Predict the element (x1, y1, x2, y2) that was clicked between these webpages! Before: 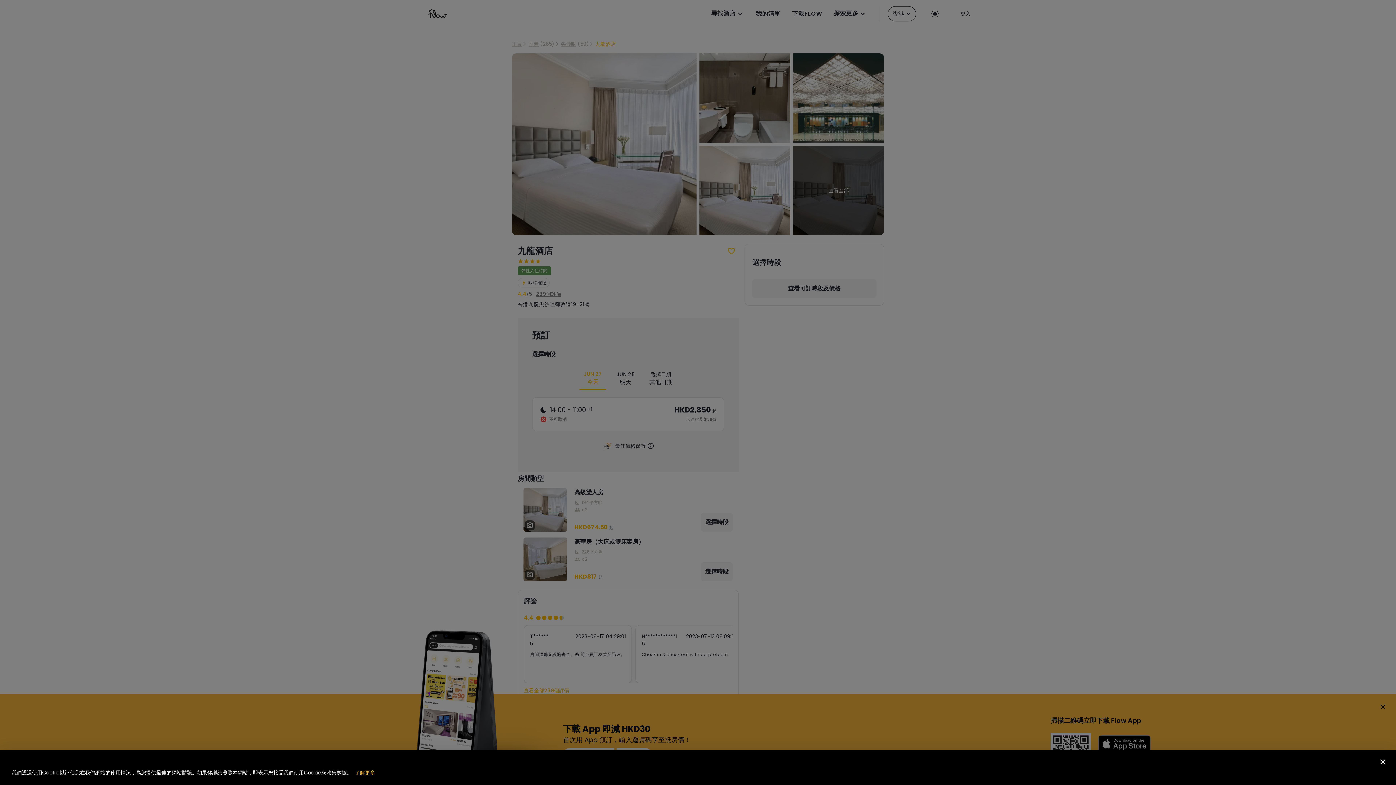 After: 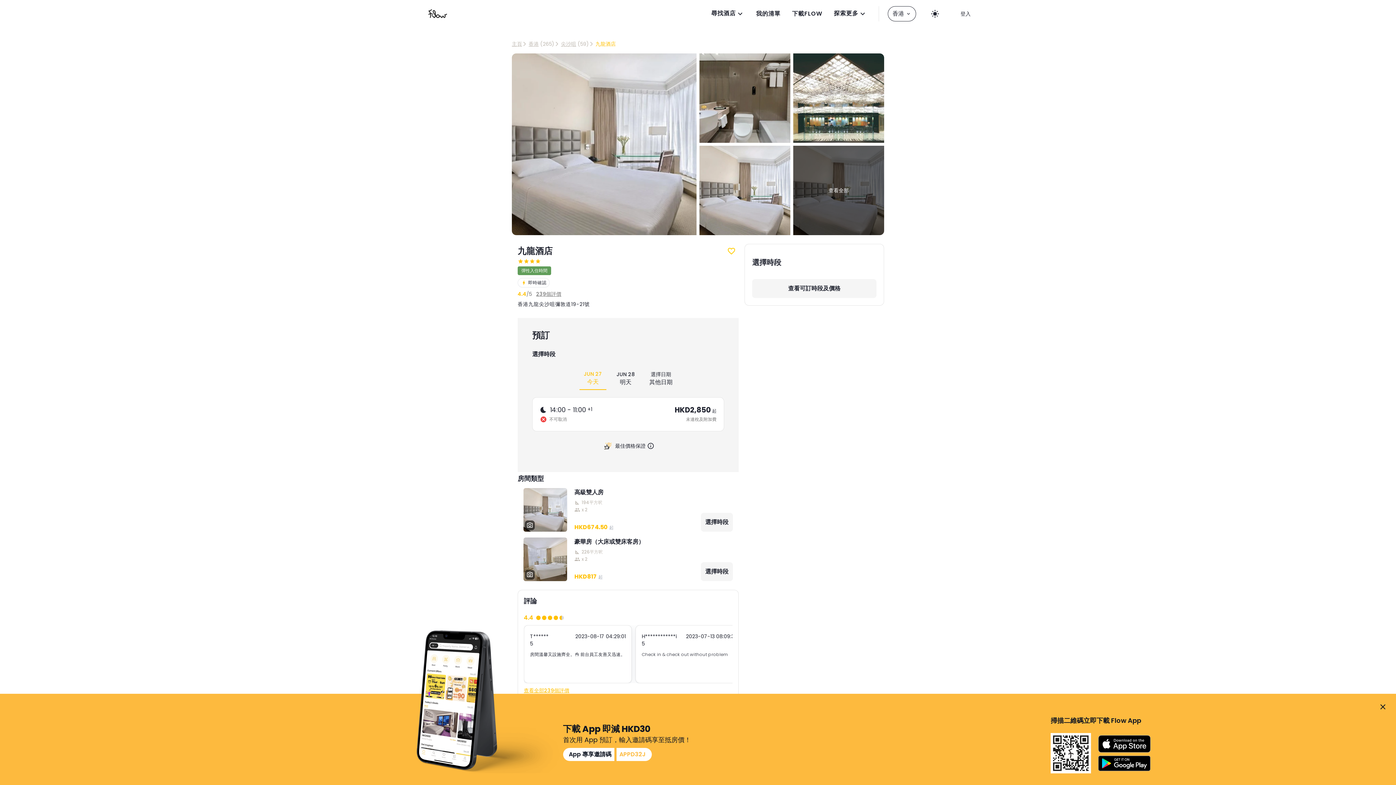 Action: bbox: (1376, 754, 1390, 769)